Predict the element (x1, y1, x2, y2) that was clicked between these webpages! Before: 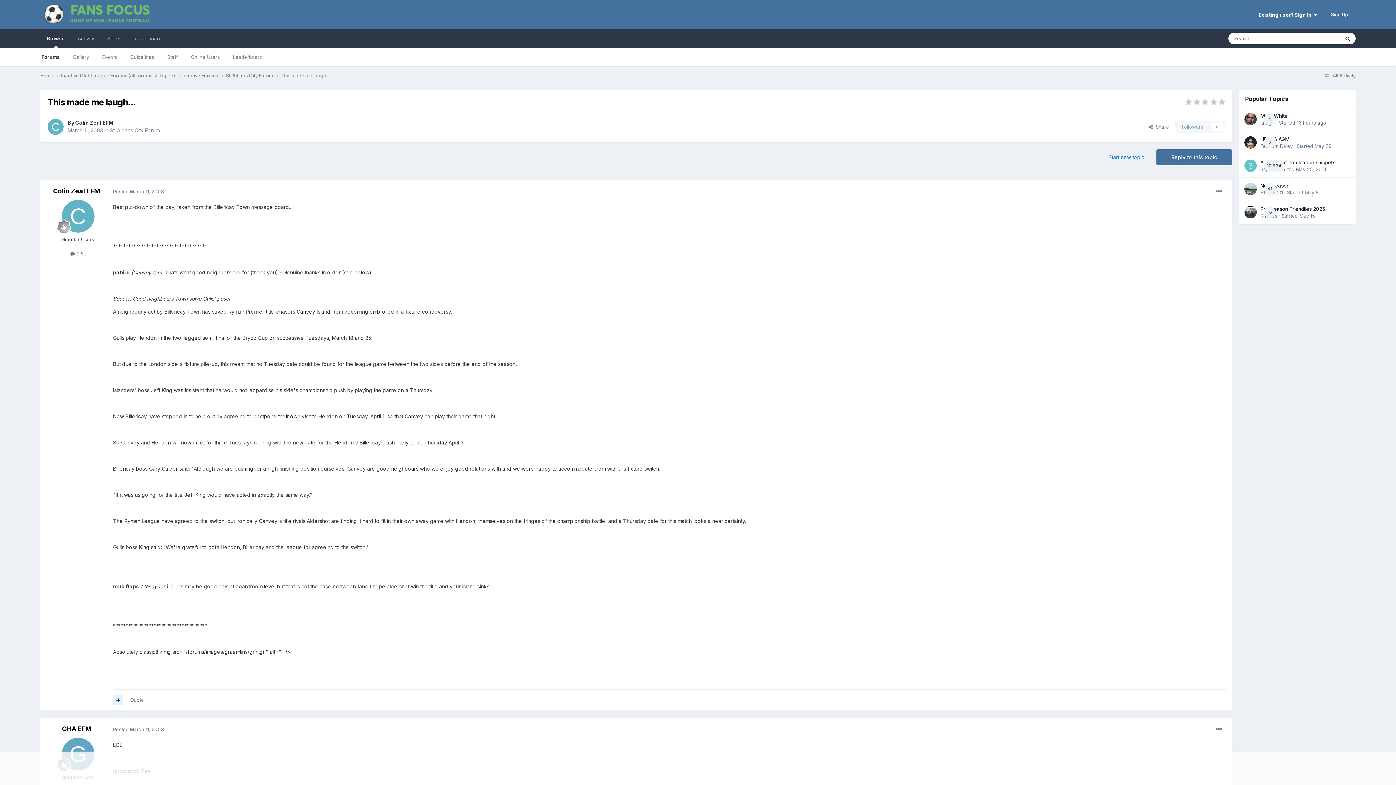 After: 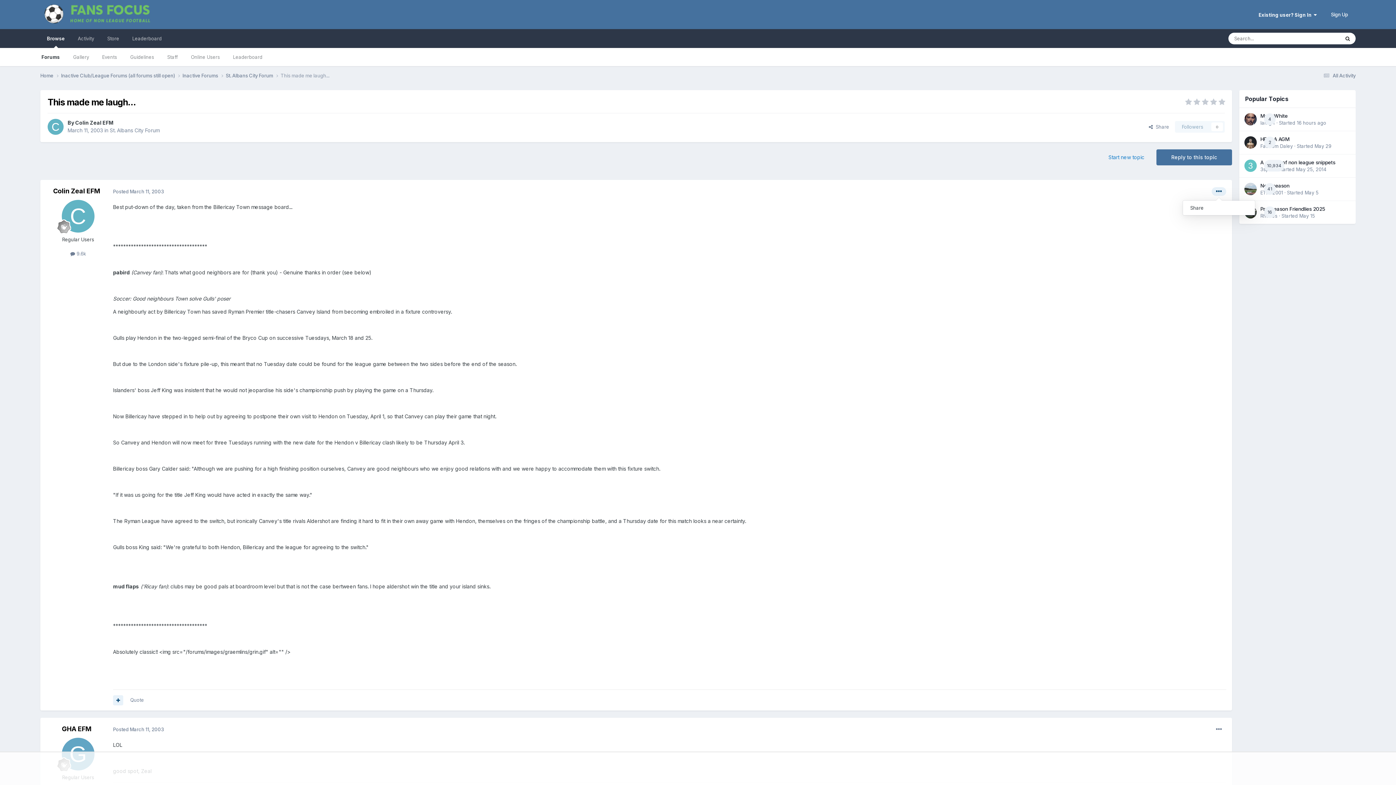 Action: bbox: (1212, 187, 1226, 196)